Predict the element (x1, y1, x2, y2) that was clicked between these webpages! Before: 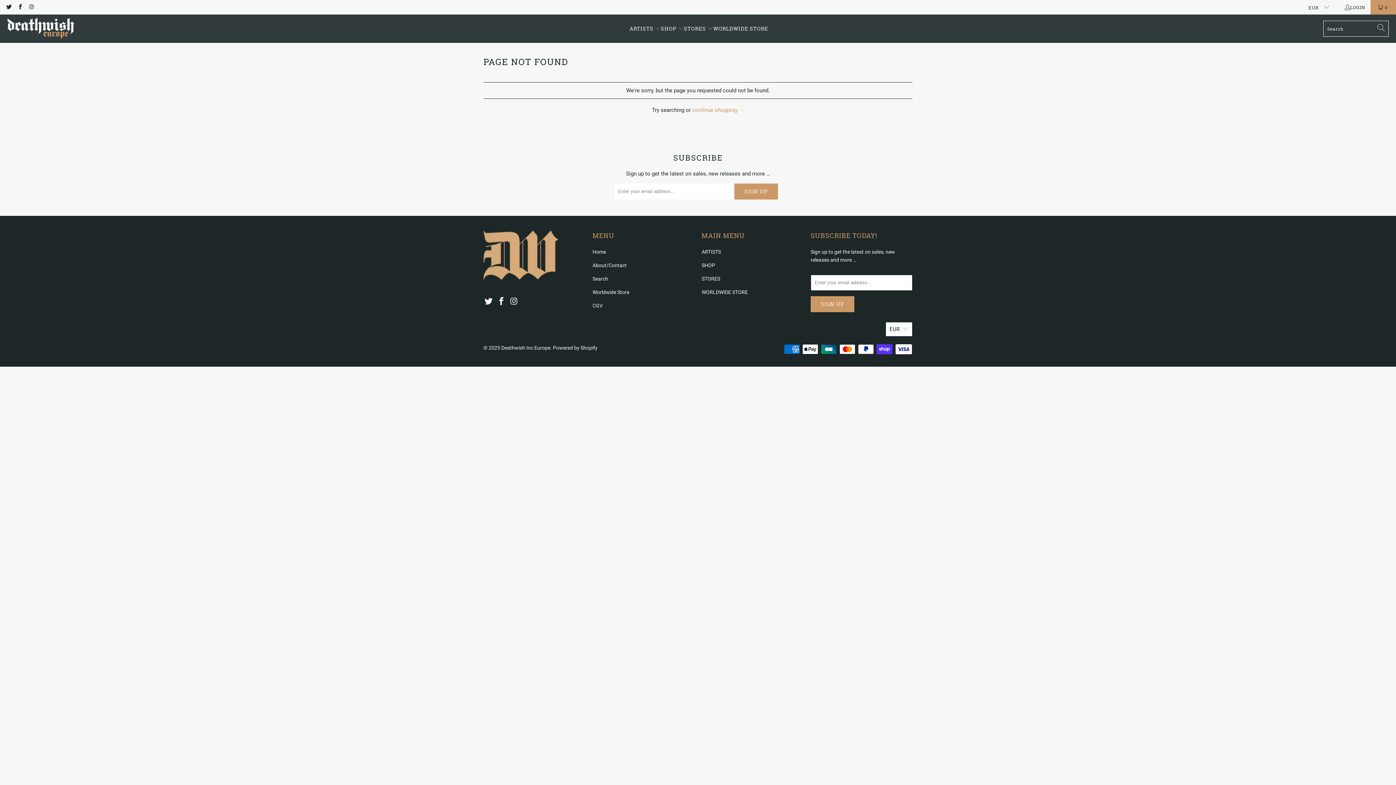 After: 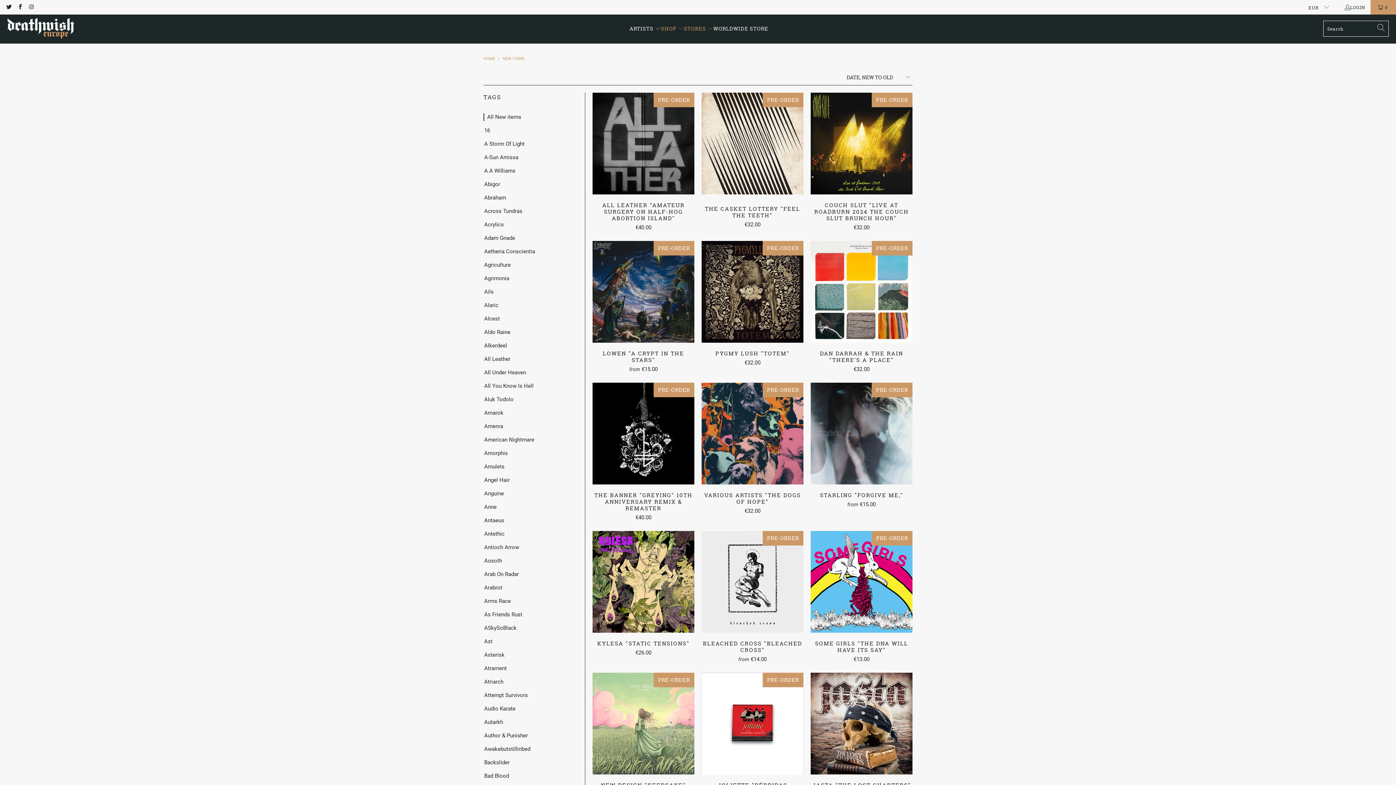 Action: bbox: (701, 275, 720, 281) label: STORES